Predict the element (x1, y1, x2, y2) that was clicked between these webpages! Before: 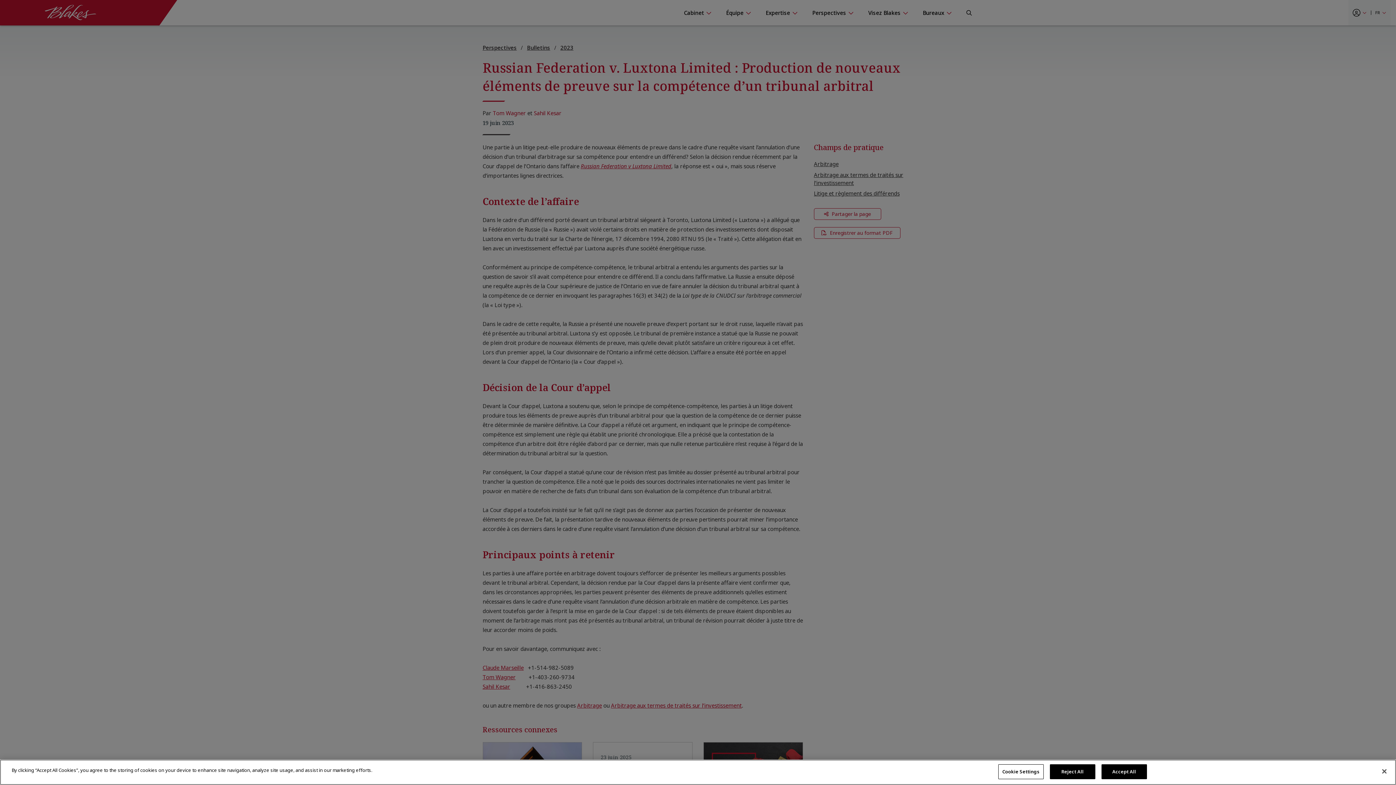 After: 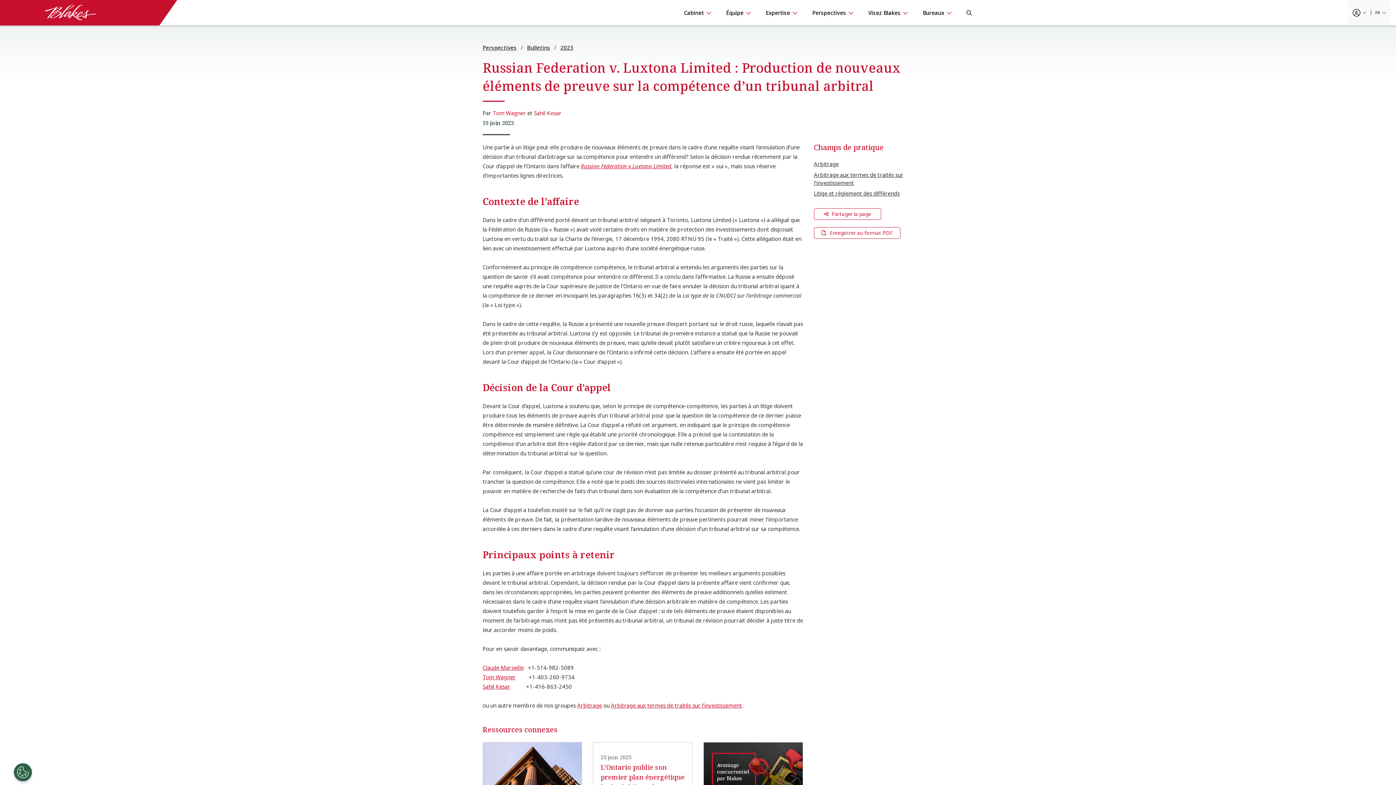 Action: bbox: (1101, 764, 1147, 779) label: Accept All